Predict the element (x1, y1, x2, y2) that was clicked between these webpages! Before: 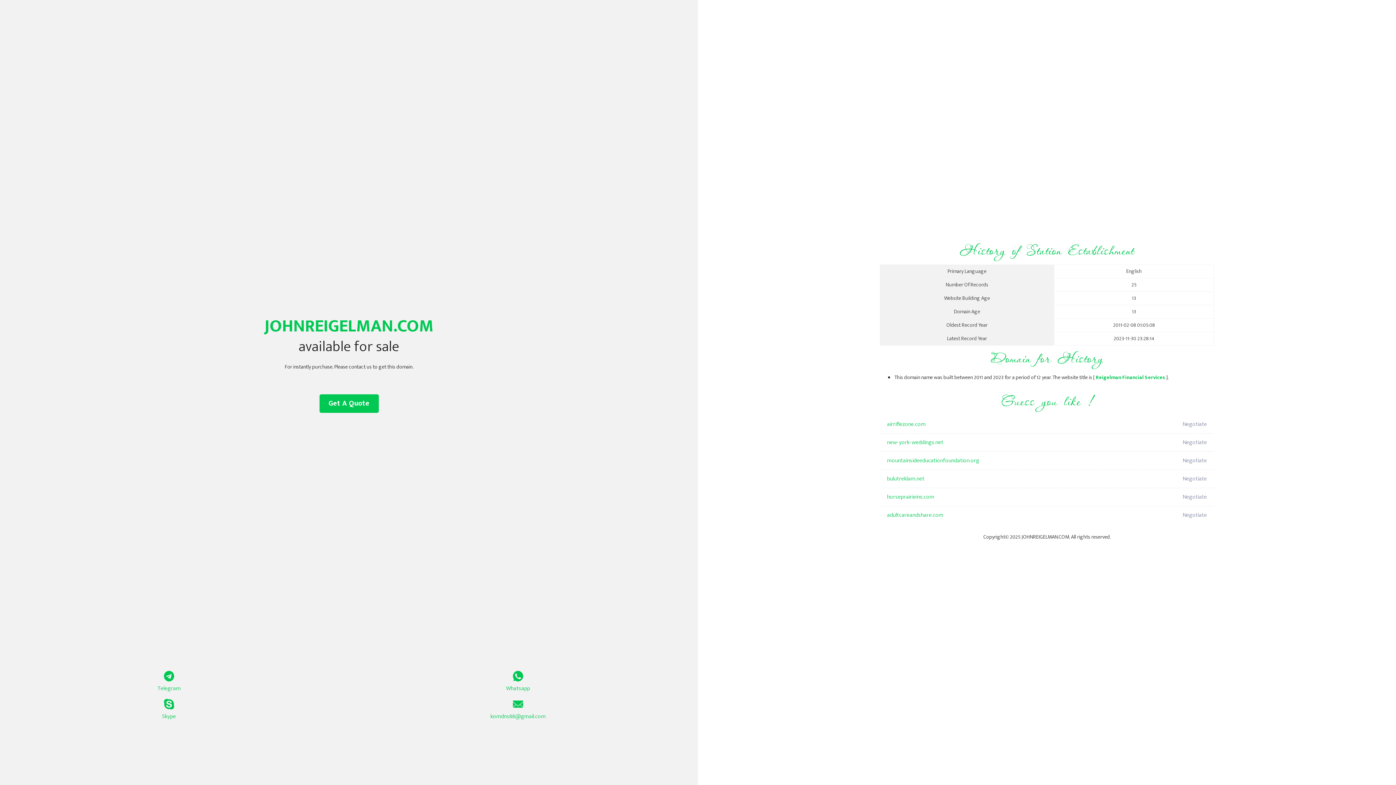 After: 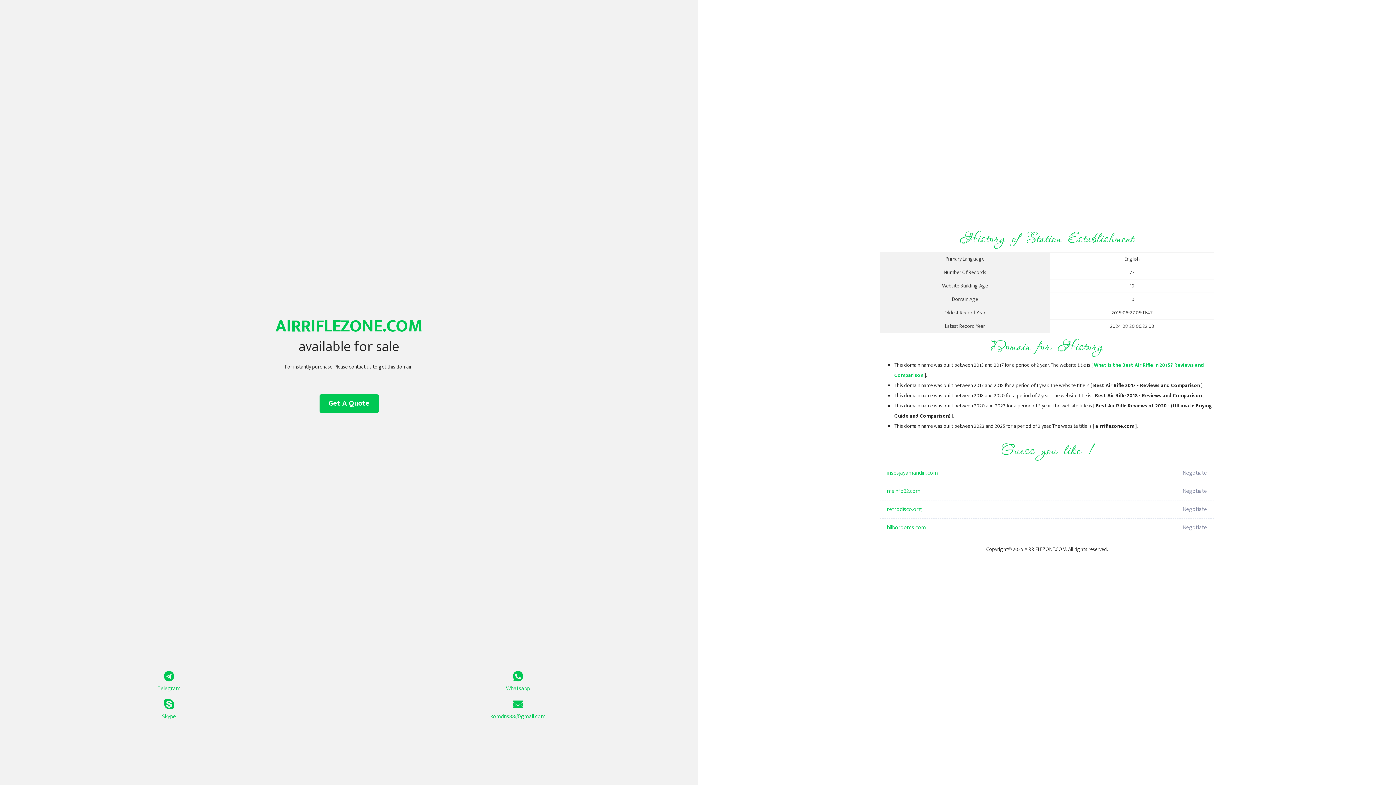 Action: label: airriflezone.com bbox: (887, 415, 1098, 433)